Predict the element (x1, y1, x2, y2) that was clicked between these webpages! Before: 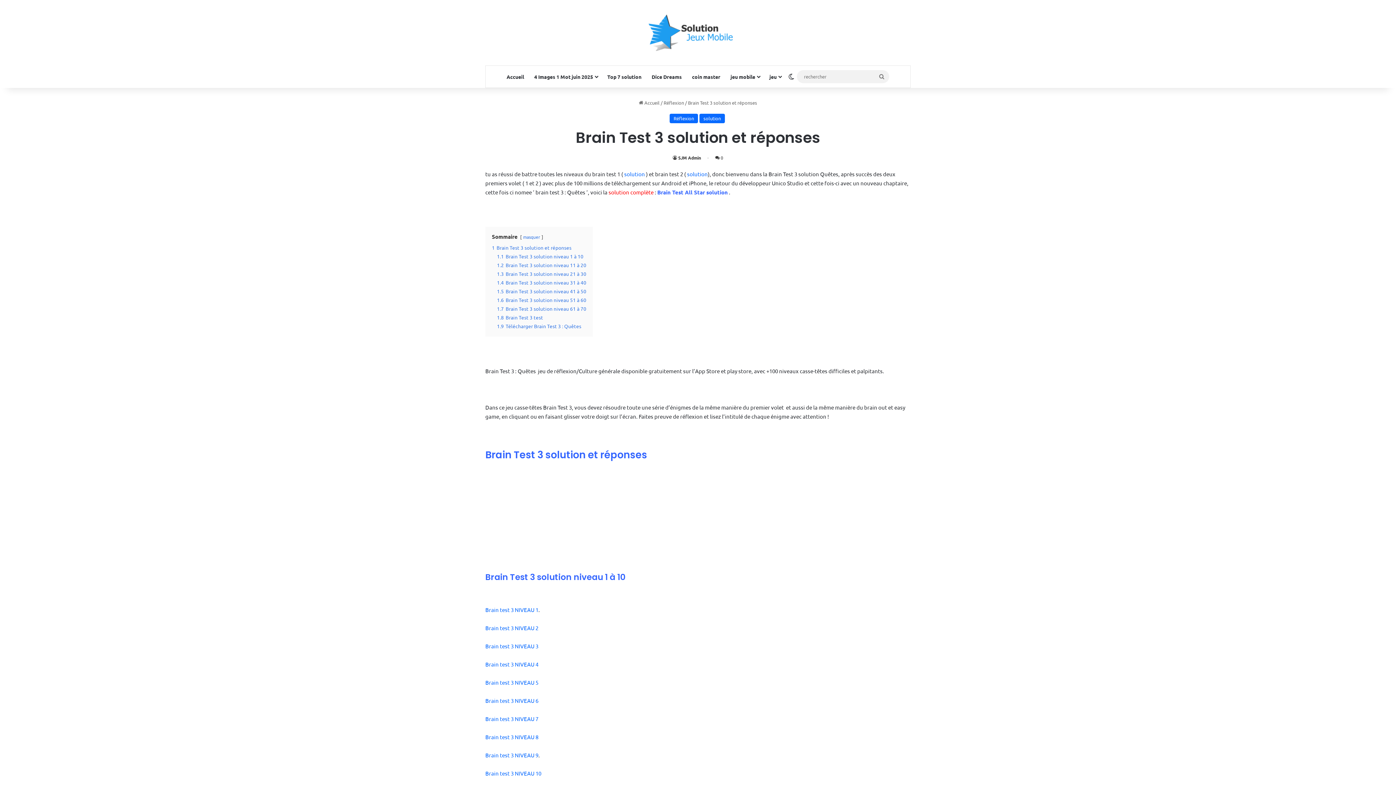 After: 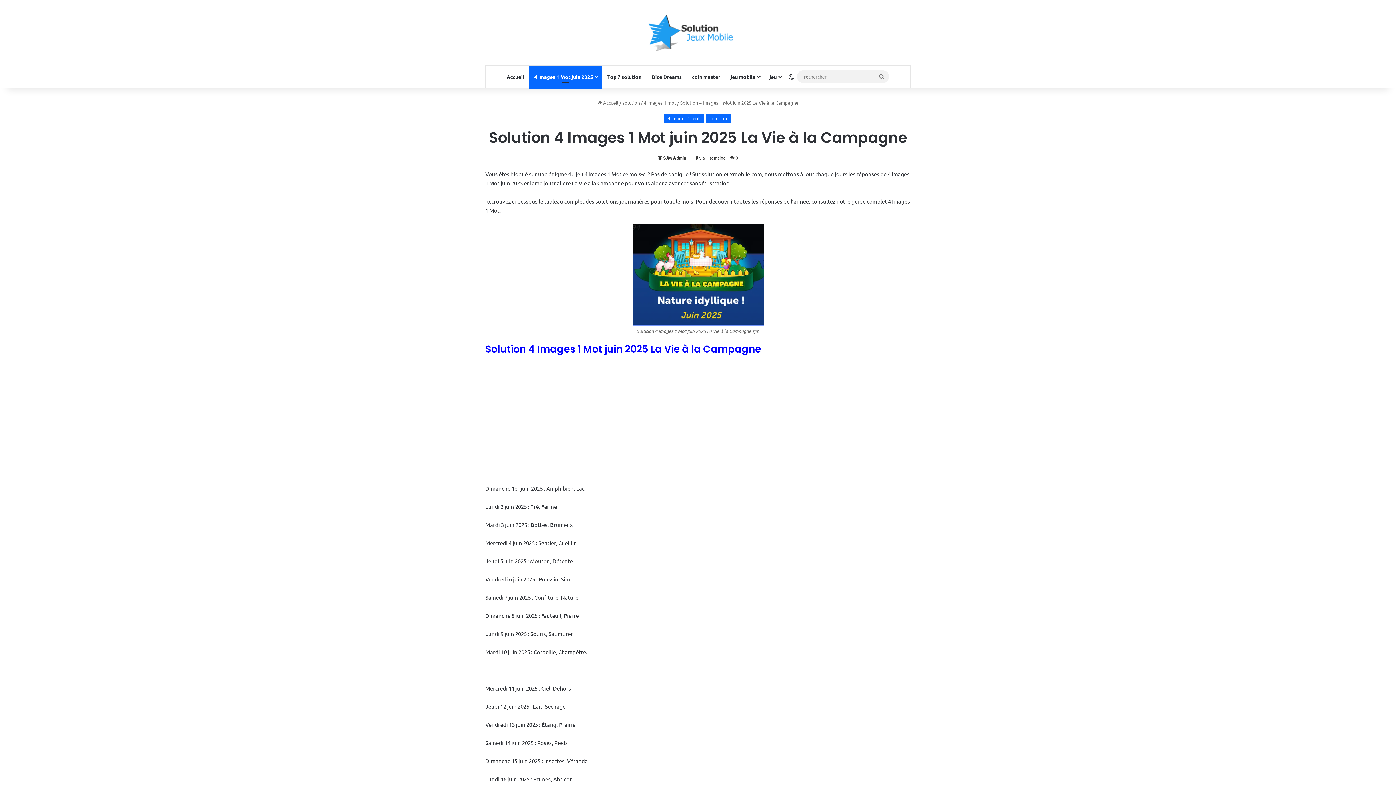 Action: label: 4 Images 1 Mot juin 2025 bbox: (529, 65, 602, 87)